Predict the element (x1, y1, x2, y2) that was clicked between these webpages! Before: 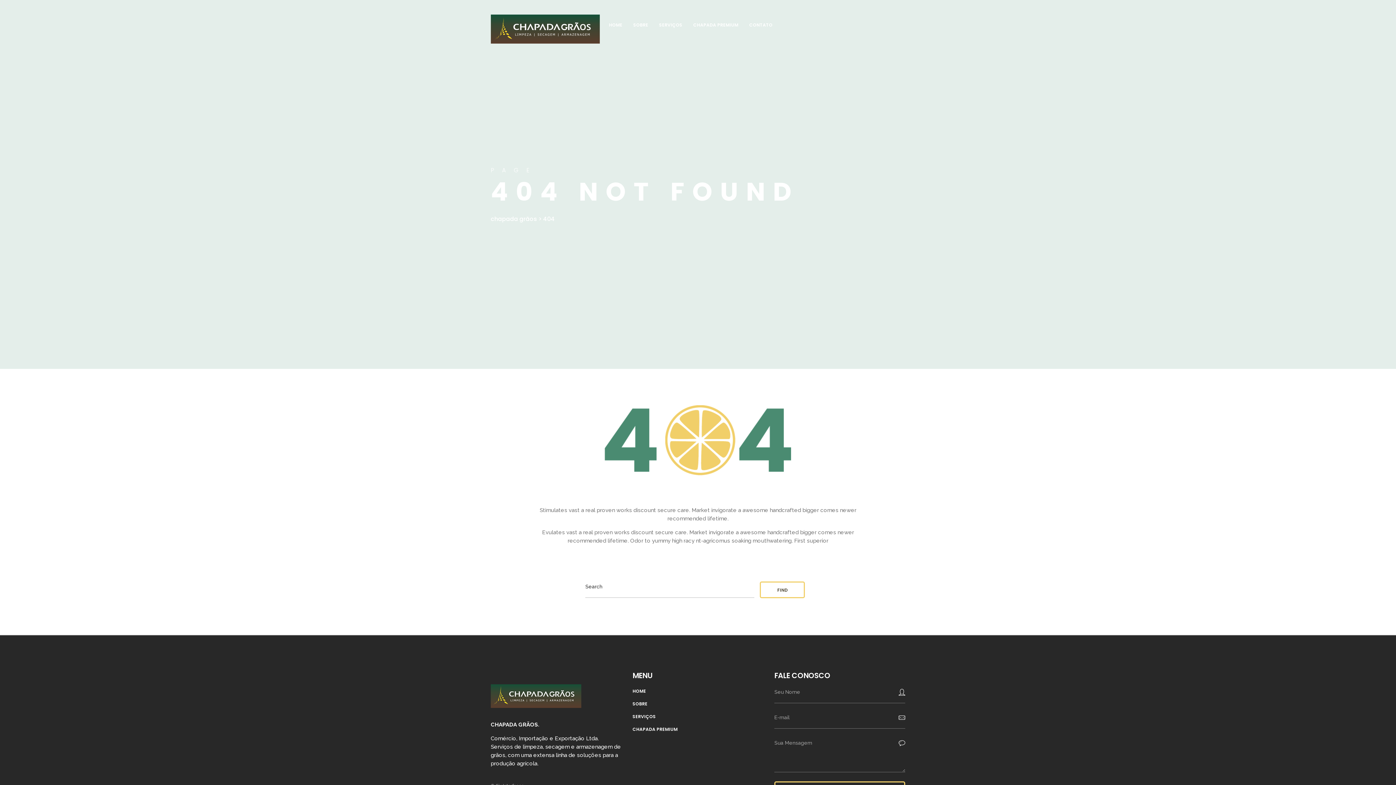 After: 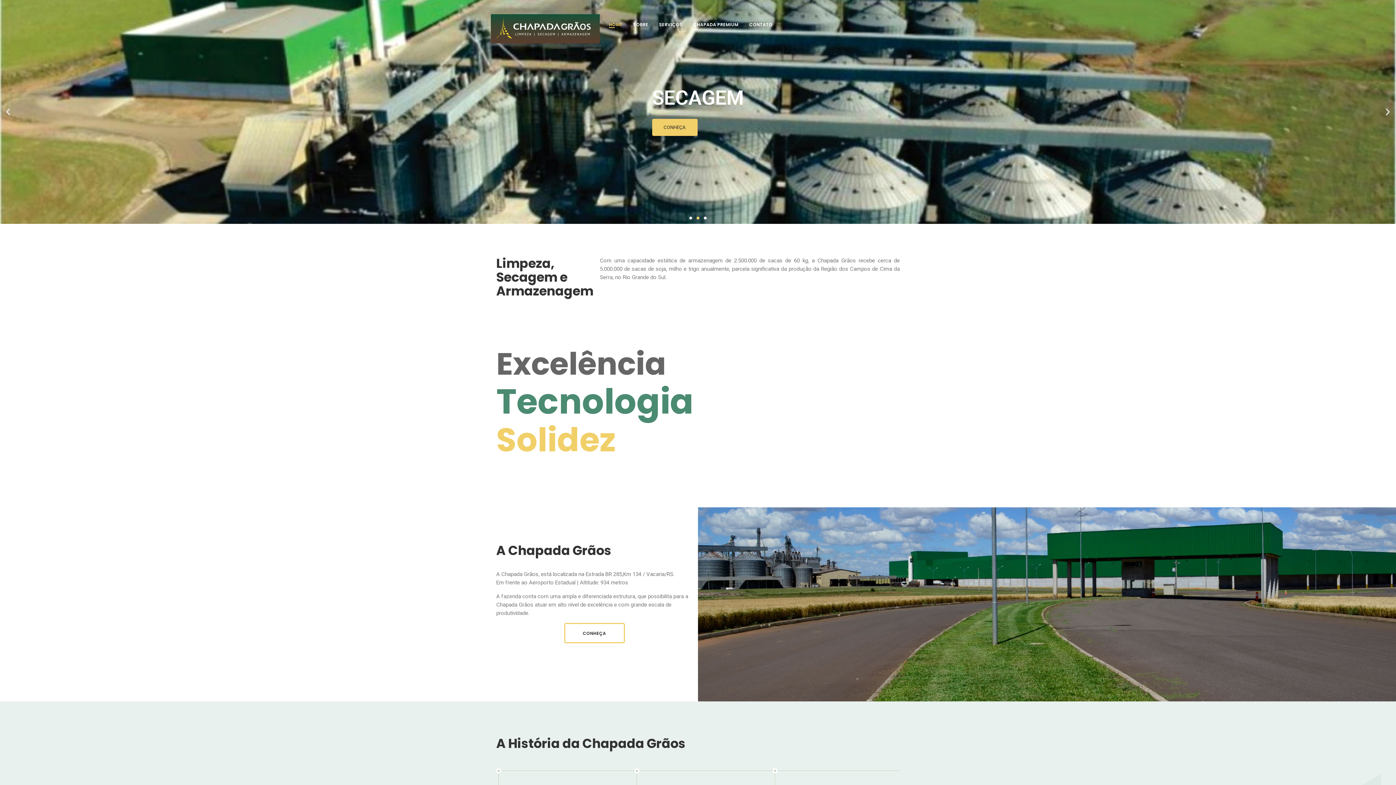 Action: label: HOME bbox: (632, 689, 646, 694)